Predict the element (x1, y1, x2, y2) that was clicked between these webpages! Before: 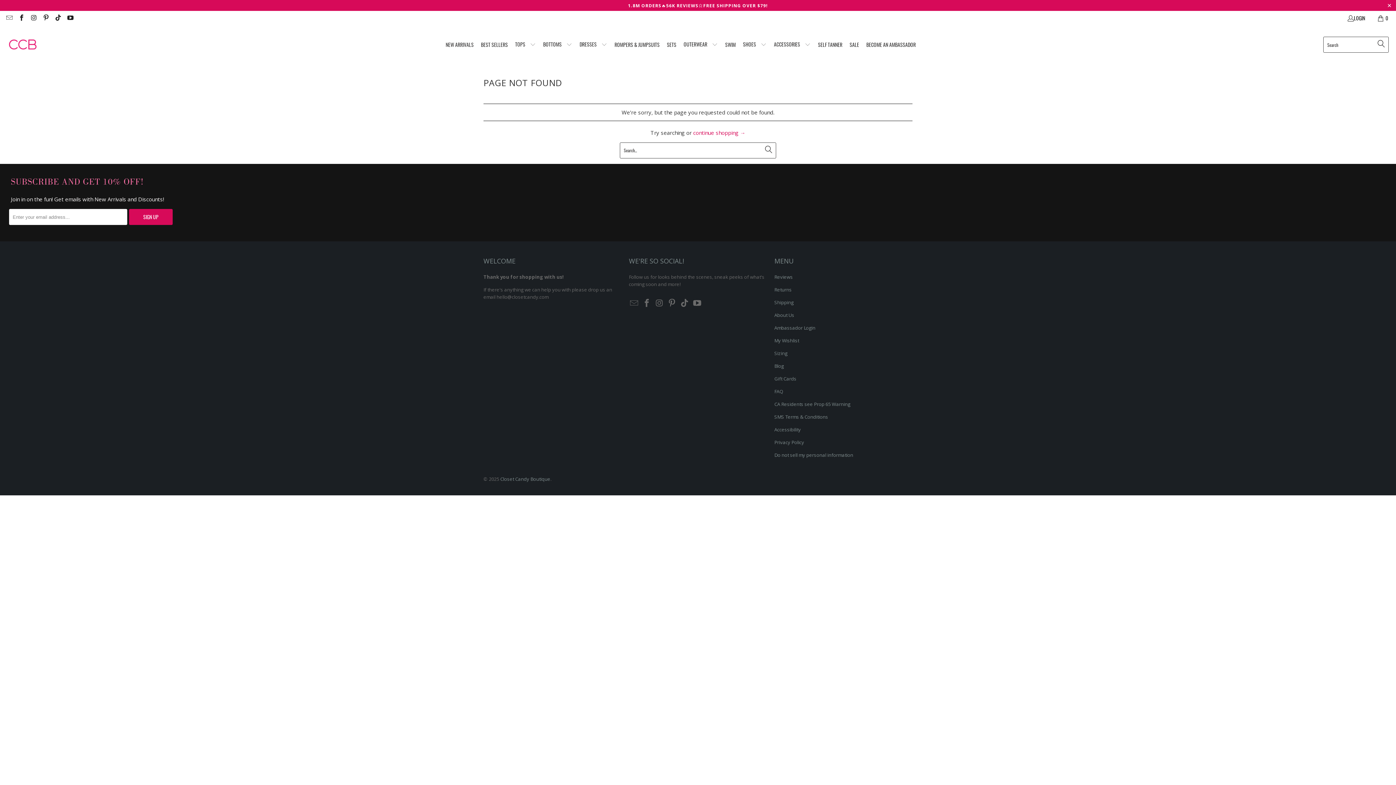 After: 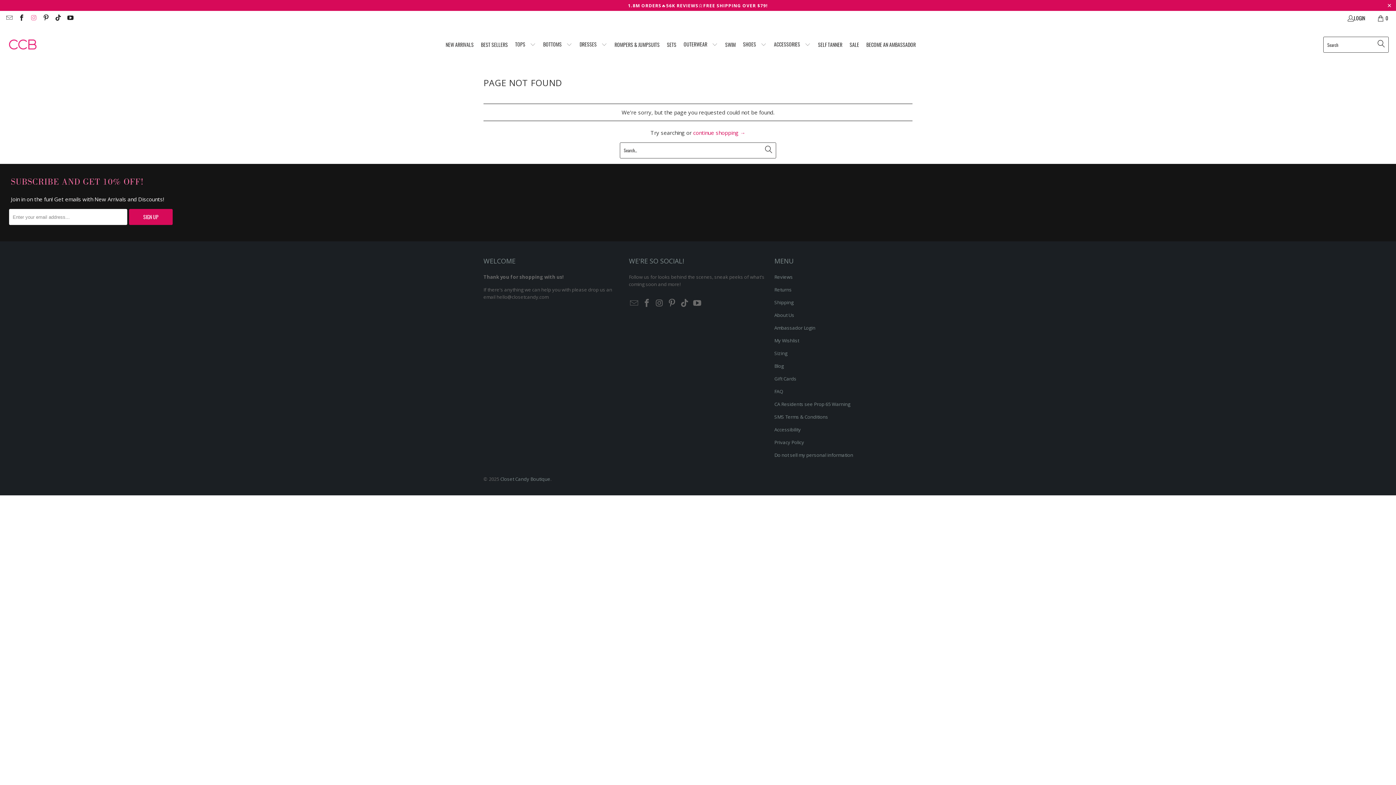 Action: bbox: (29, 14, 36, 21)